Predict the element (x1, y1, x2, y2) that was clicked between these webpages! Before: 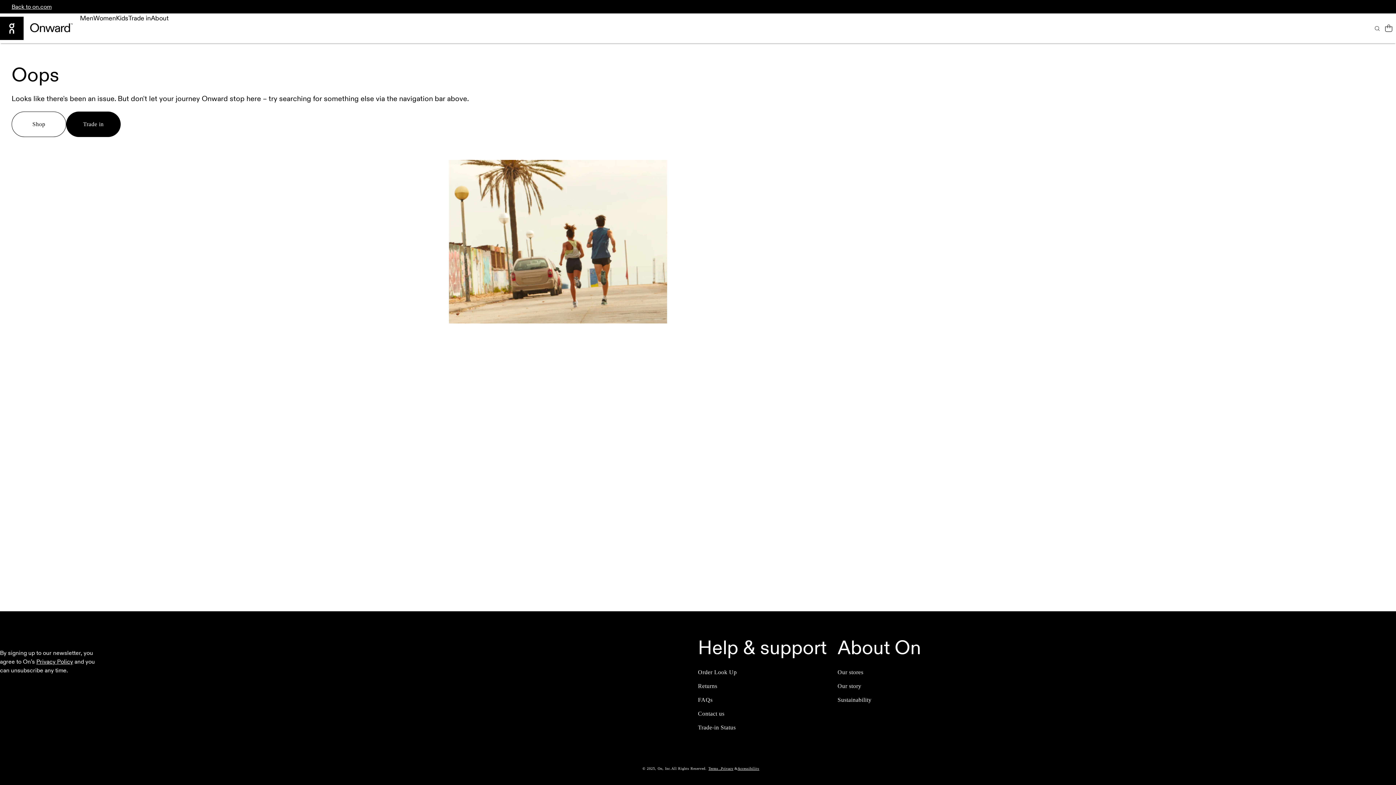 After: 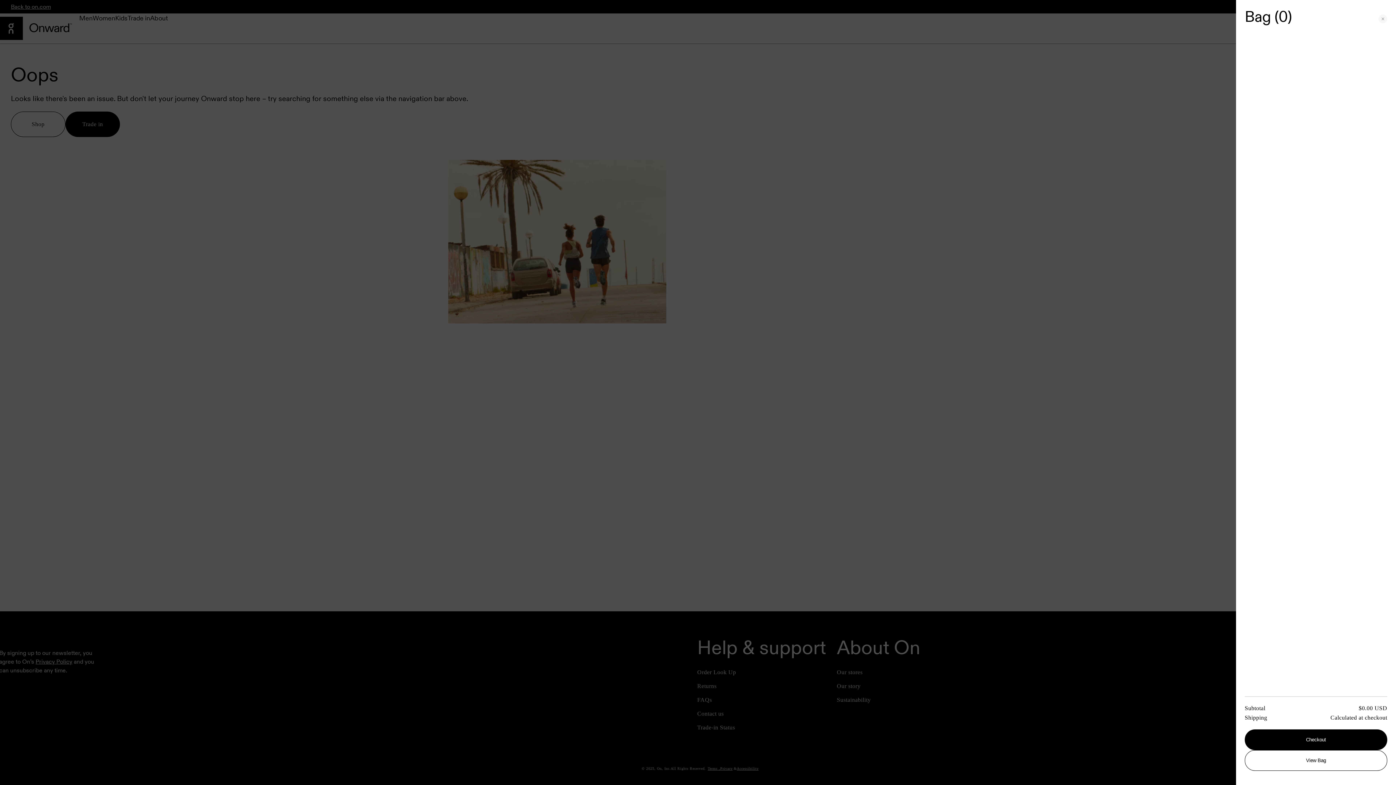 Action: label: Bag bbox: (1381, 20, 1397, 36)